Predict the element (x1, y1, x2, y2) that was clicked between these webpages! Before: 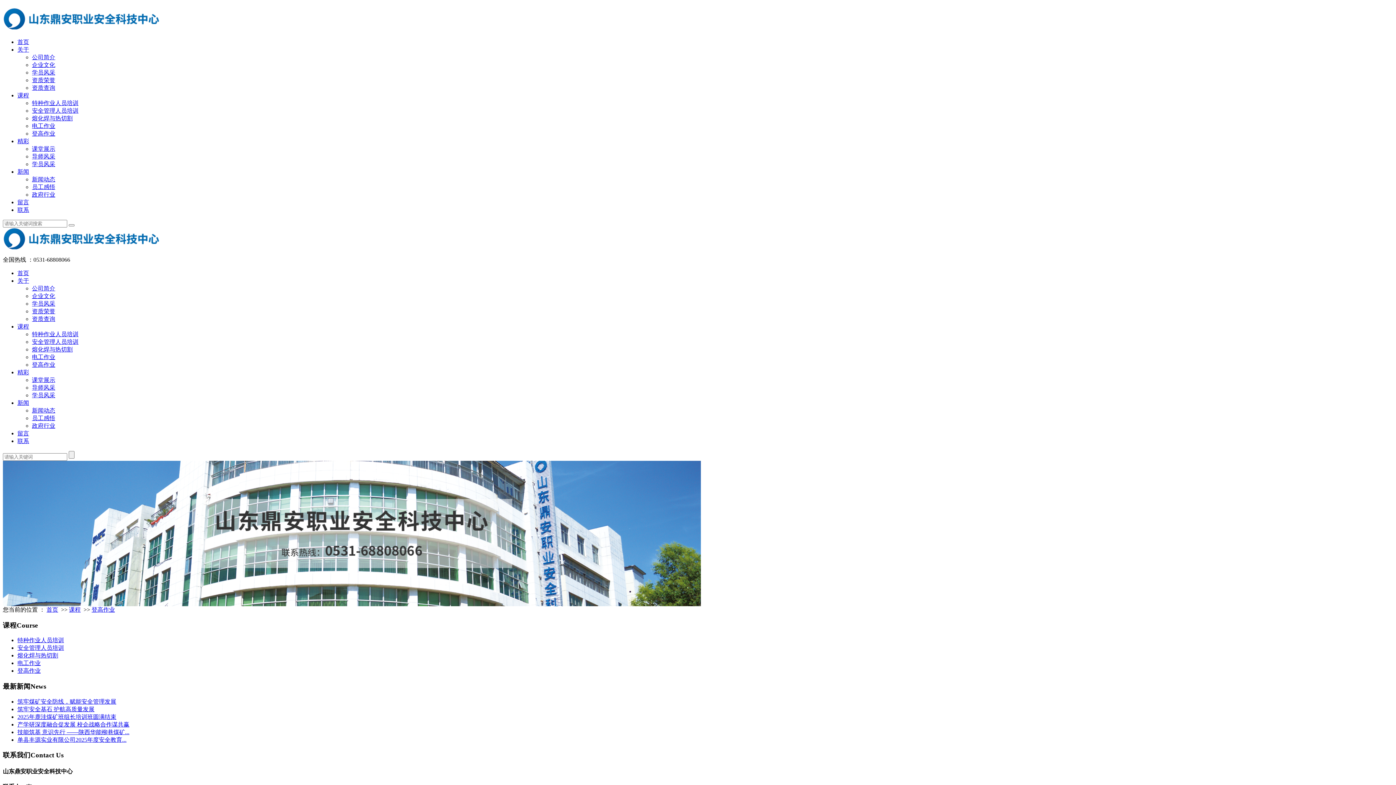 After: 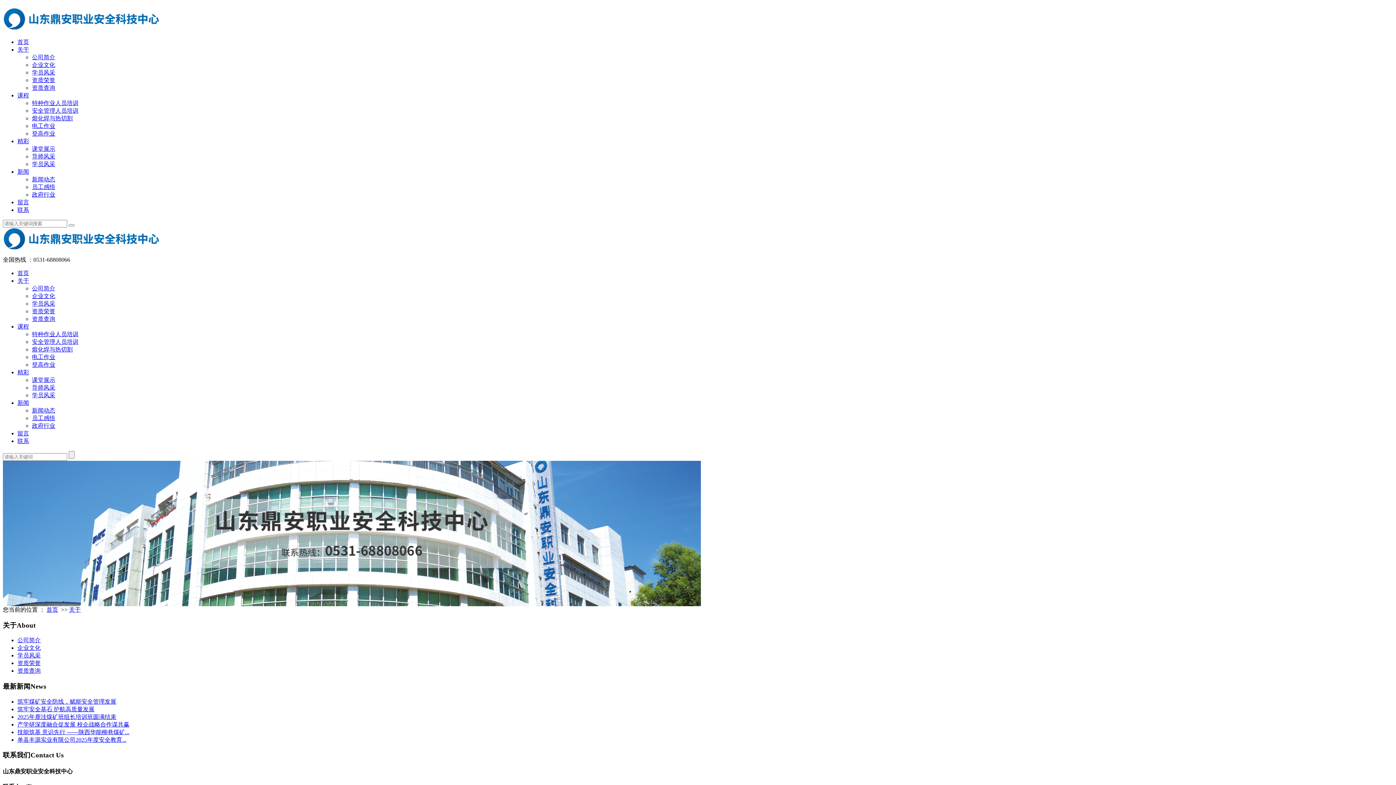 Action: bbox: (17, 277, 29, 283) label: 关于